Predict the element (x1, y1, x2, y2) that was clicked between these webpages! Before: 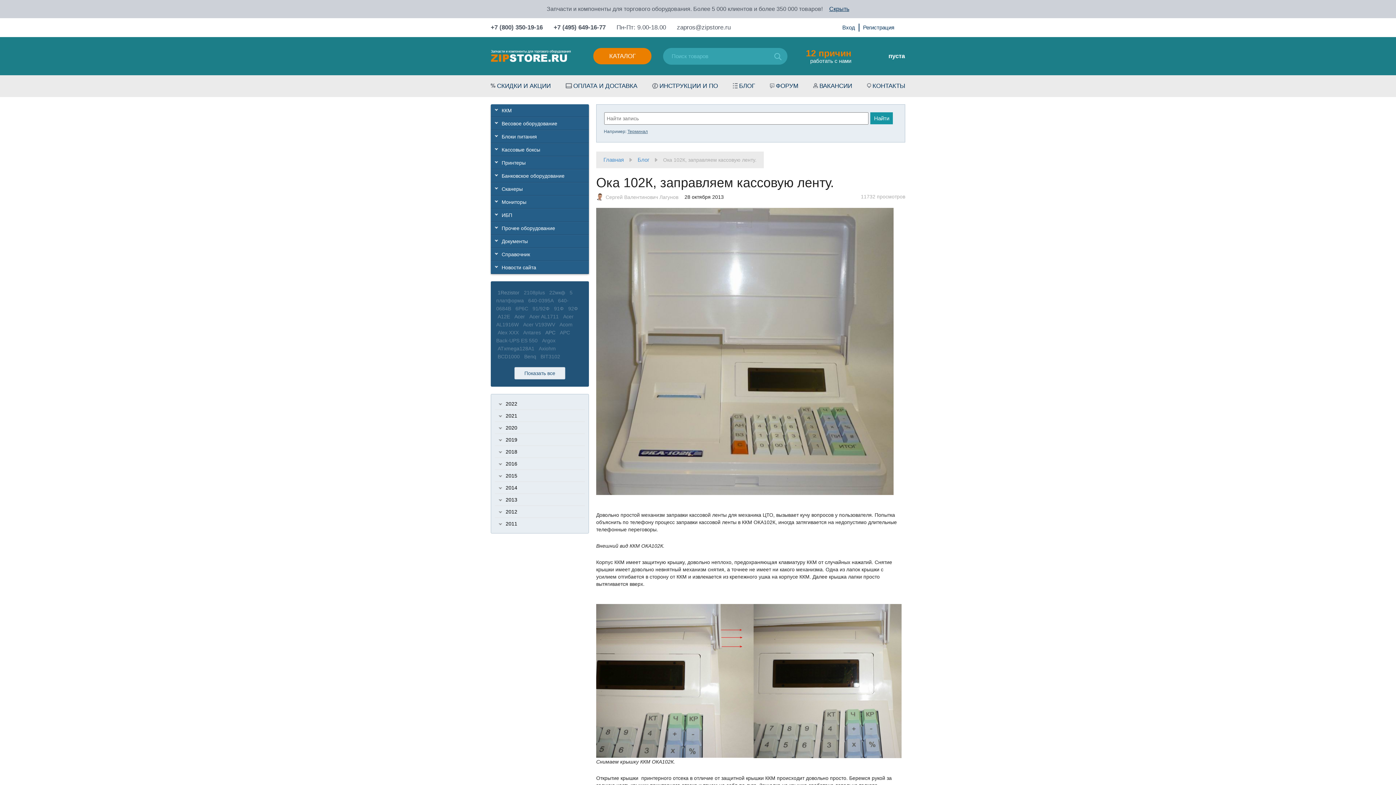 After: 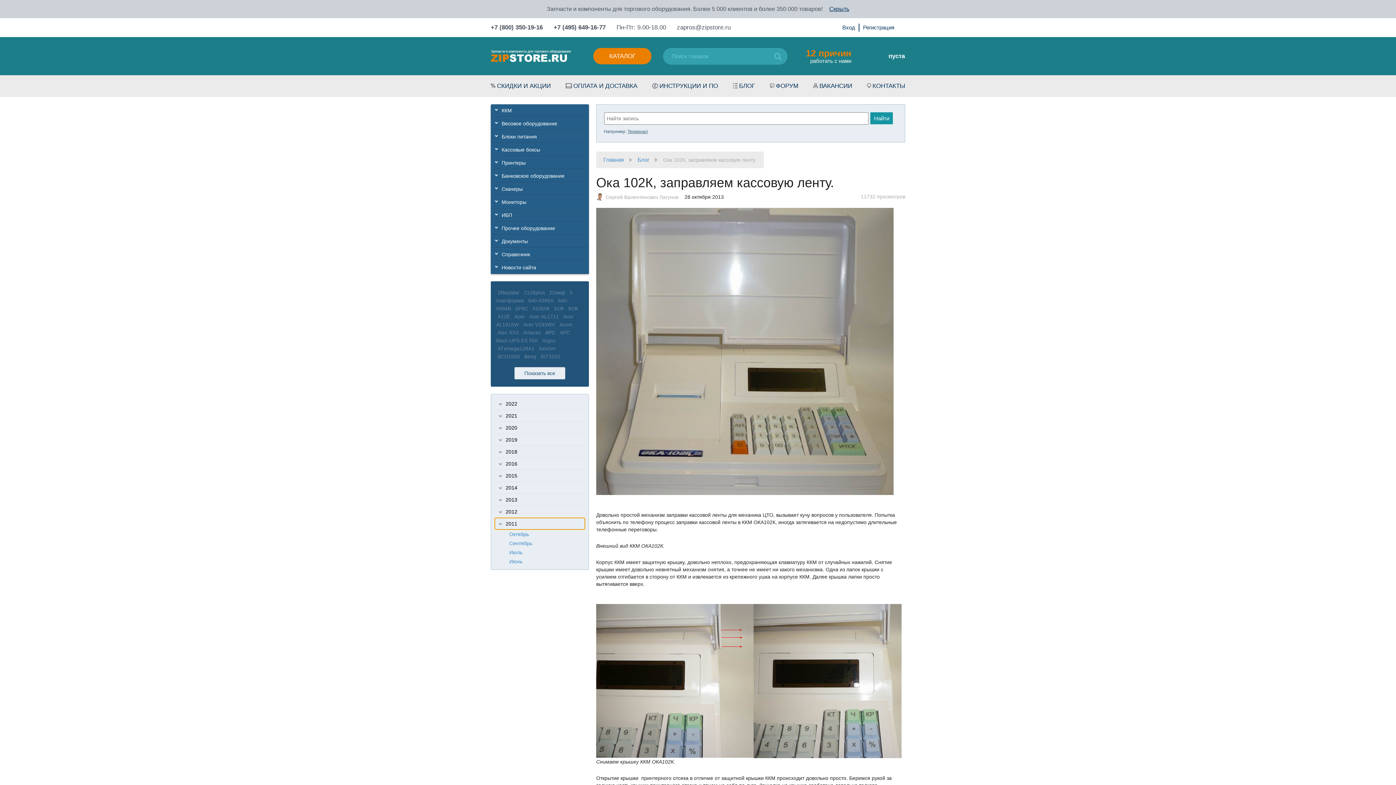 Action: label: 2011 bbox: (494, 518, 585, 529)